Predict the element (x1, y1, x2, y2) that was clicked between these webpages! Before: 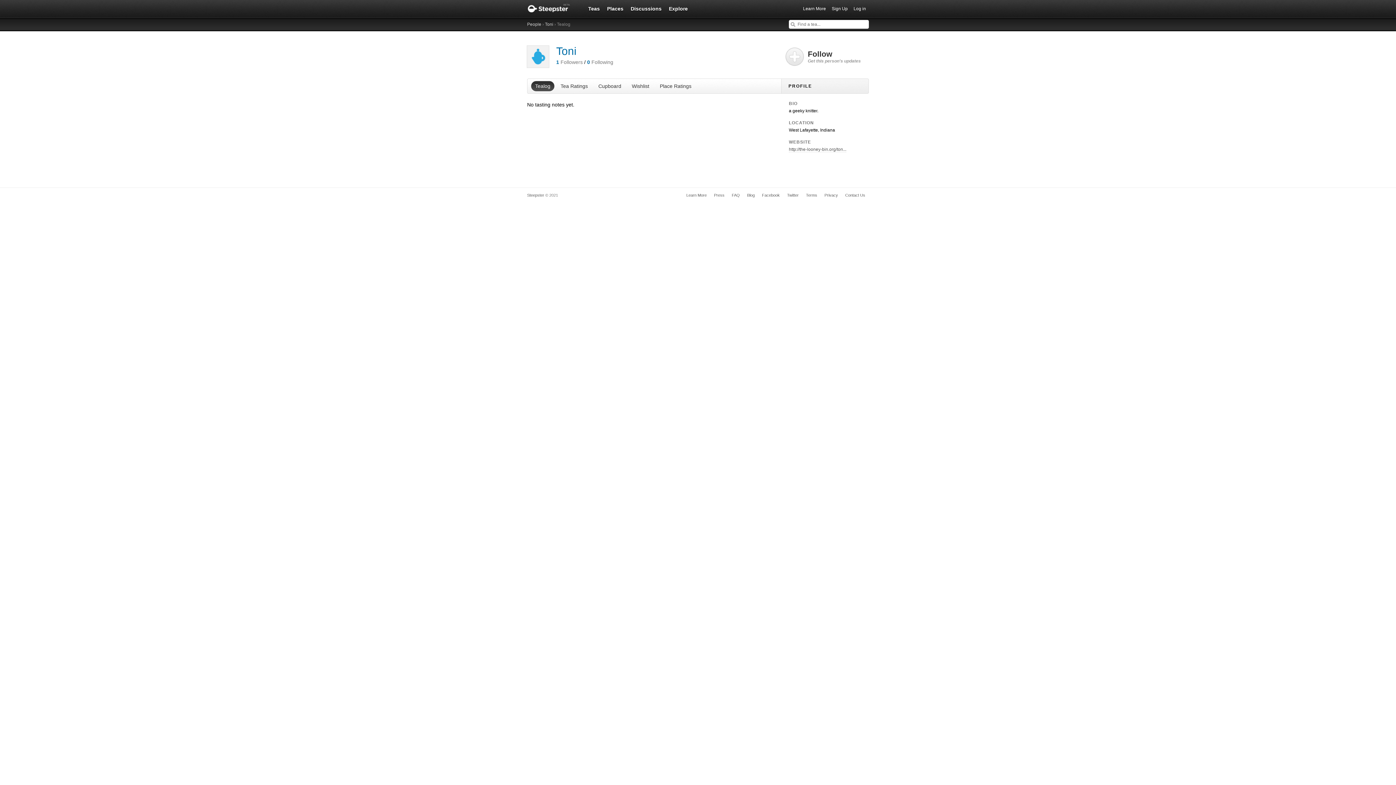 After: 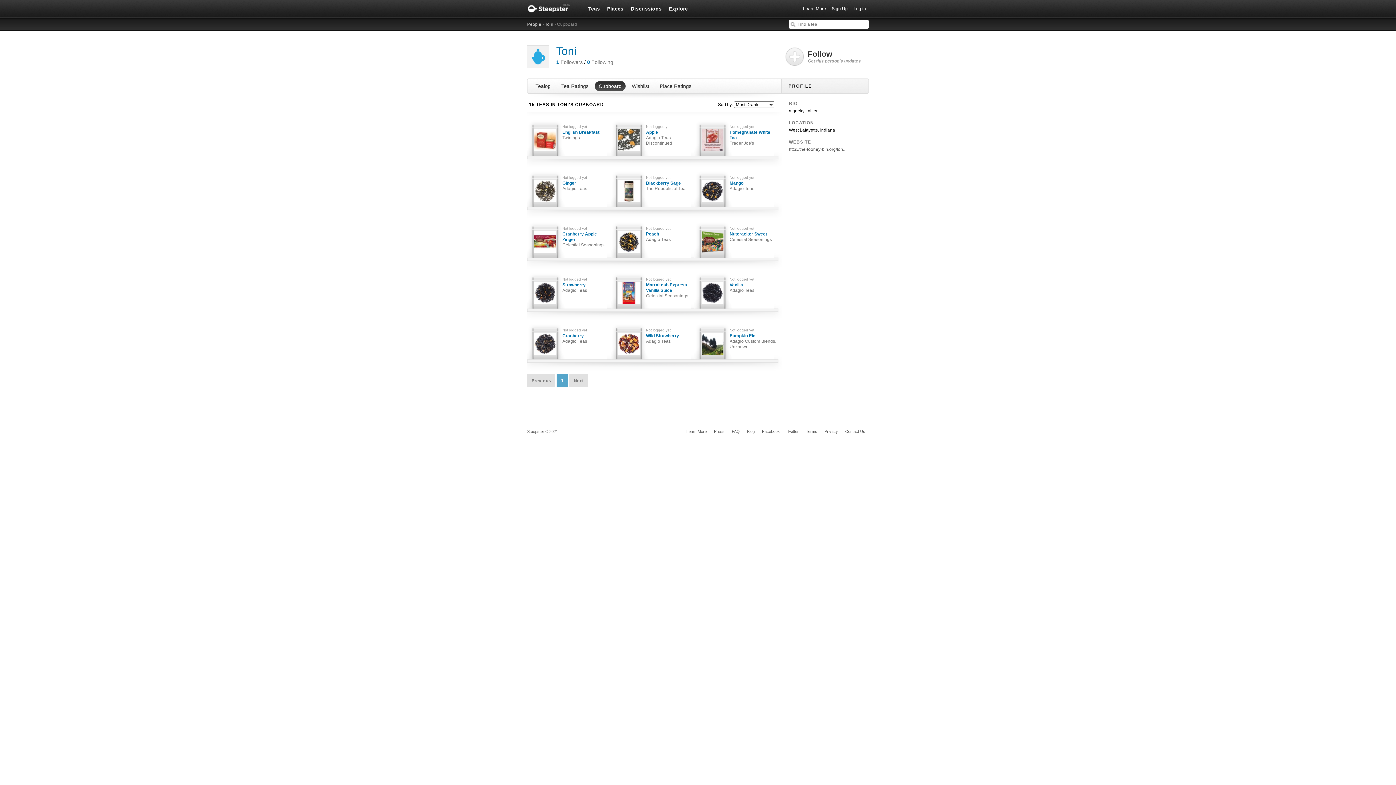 Action: label: Cupboard bbox: (594, 81, 625, 91)